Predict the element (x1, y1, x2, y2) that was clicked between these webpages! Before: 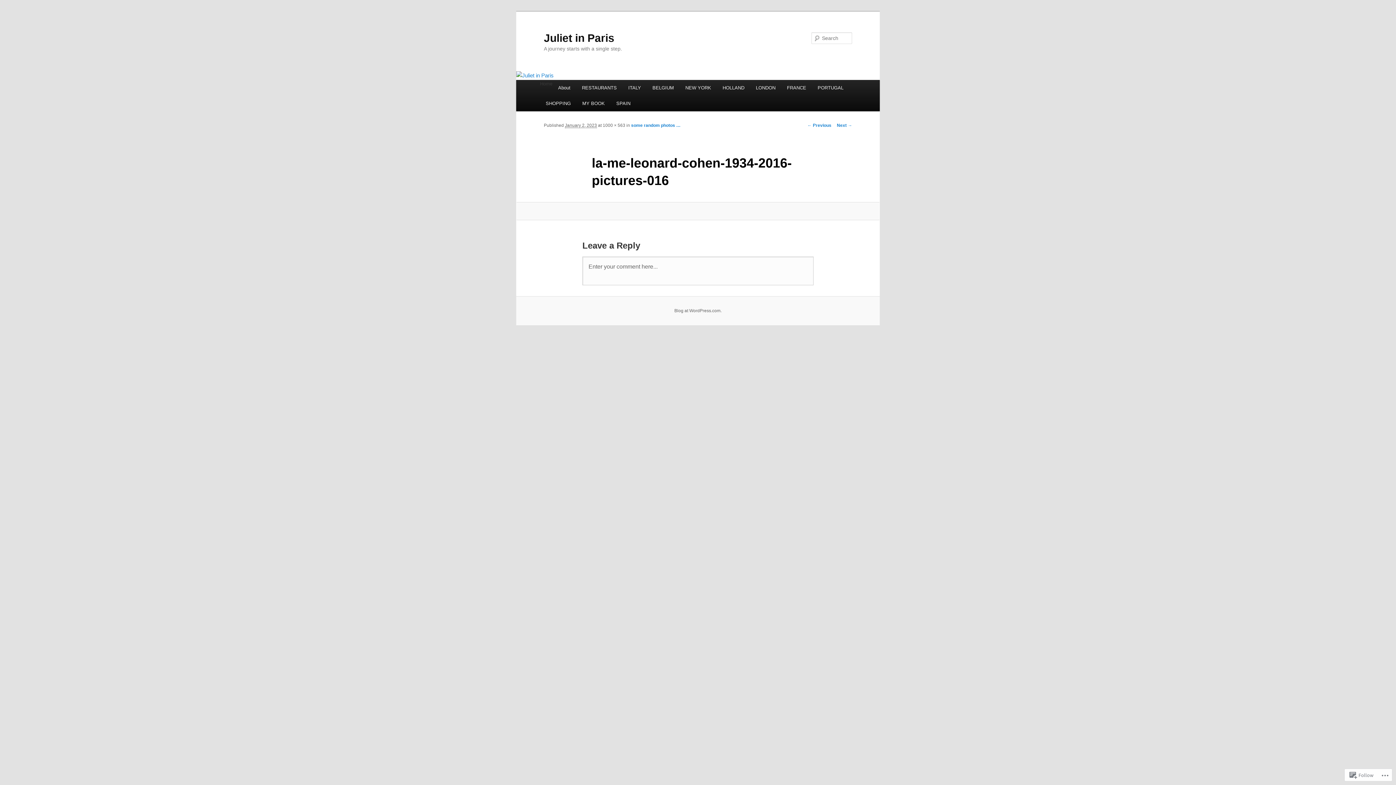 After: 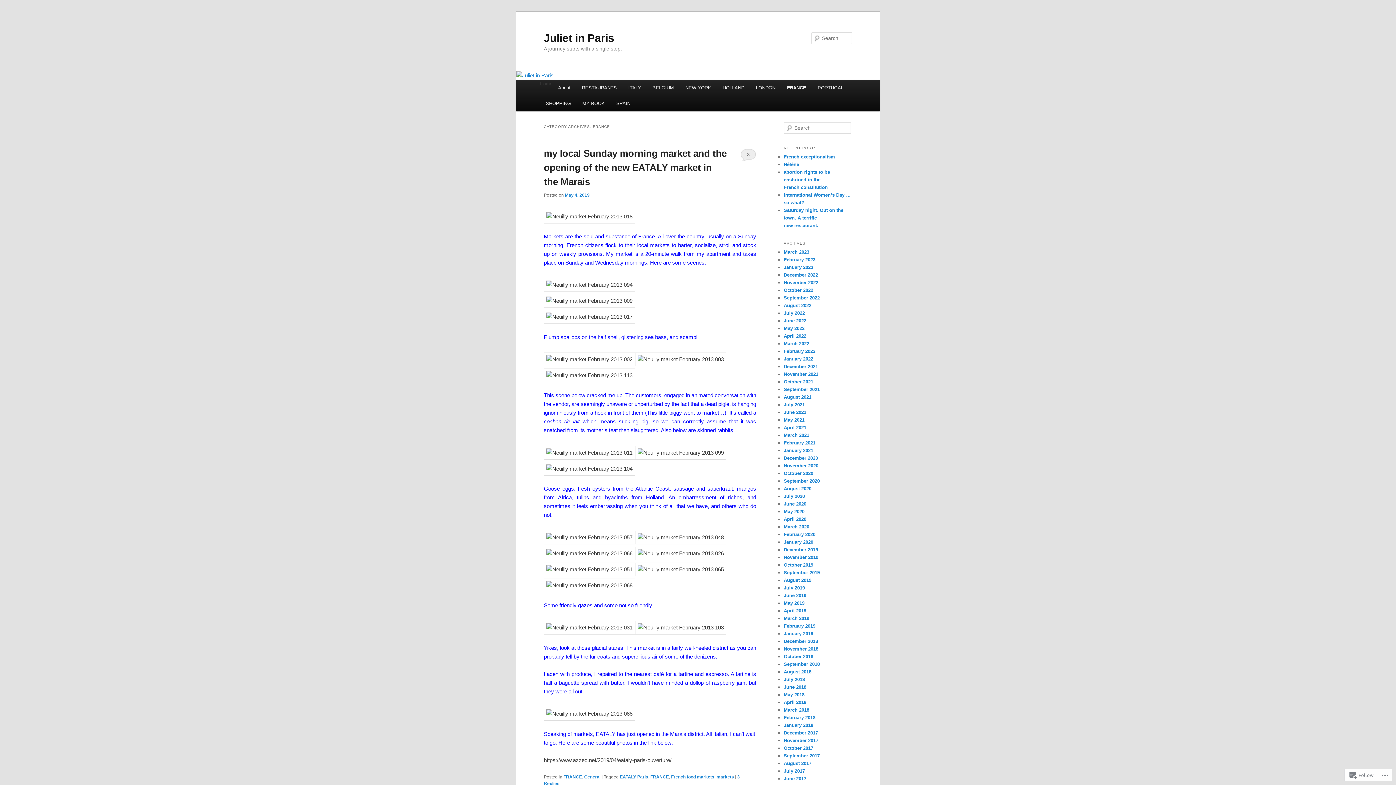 Action: bbox: (781, 80, 812, 95) label: FRANCE